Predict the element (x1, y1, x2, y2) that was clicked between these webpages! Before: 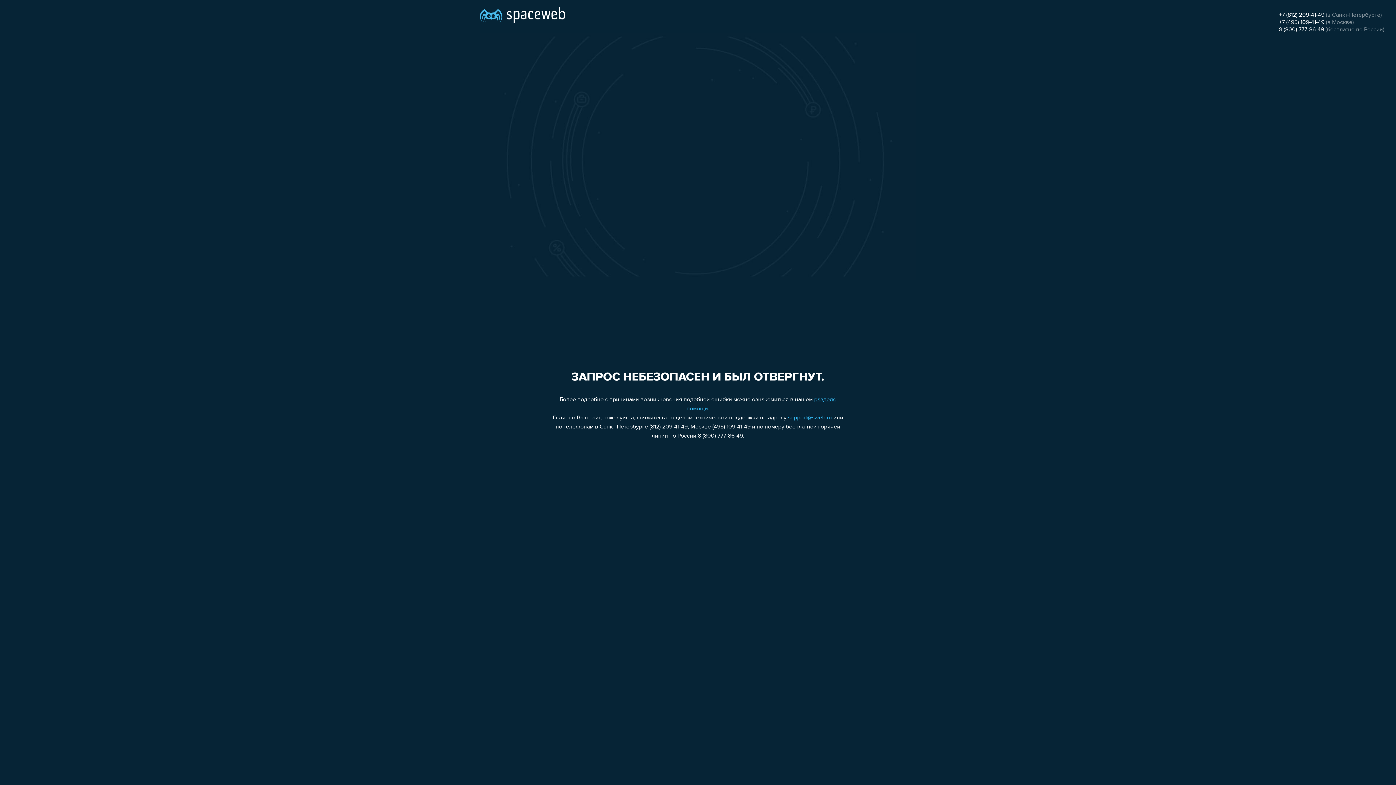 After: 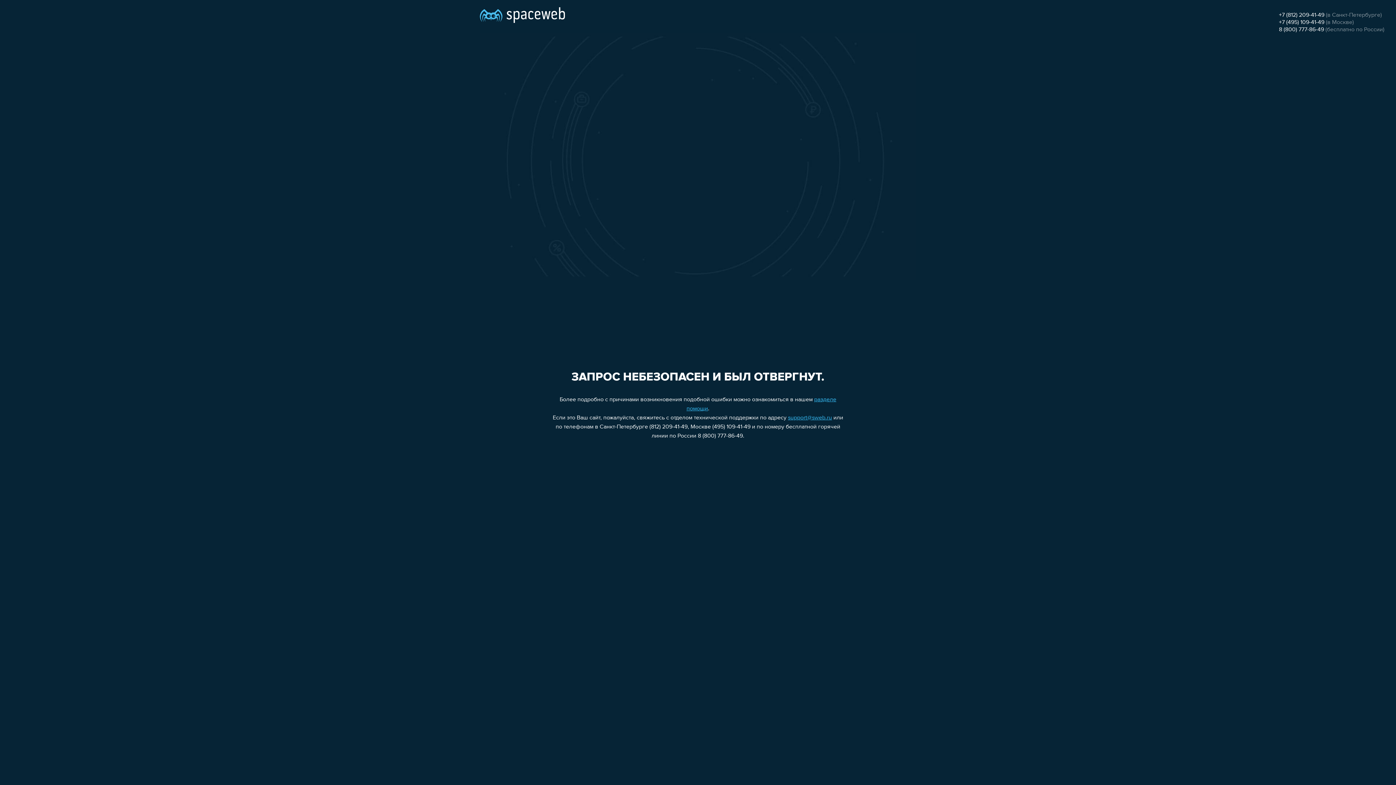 Action: label: +7 (812) 209-41-49 bbox: (1279, 12, 1324, 18)